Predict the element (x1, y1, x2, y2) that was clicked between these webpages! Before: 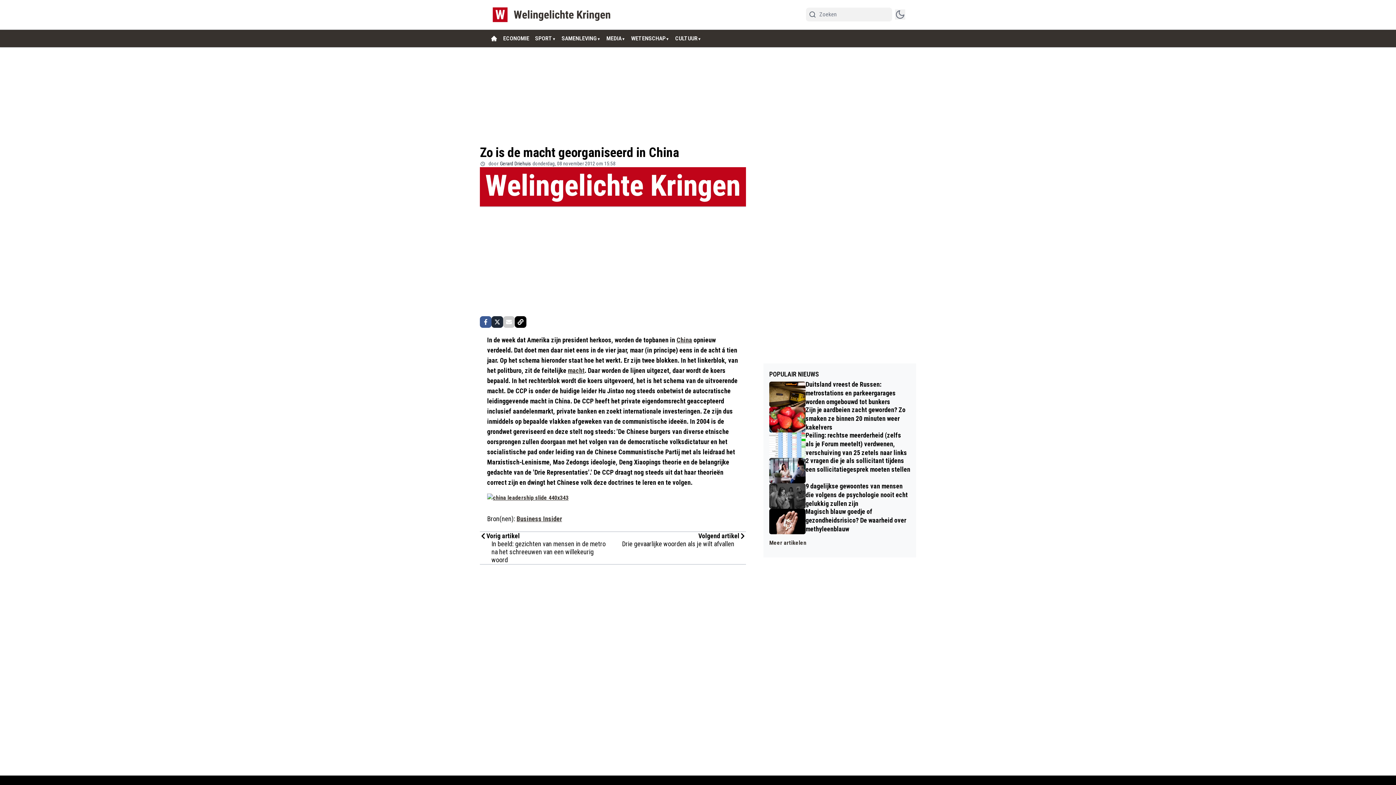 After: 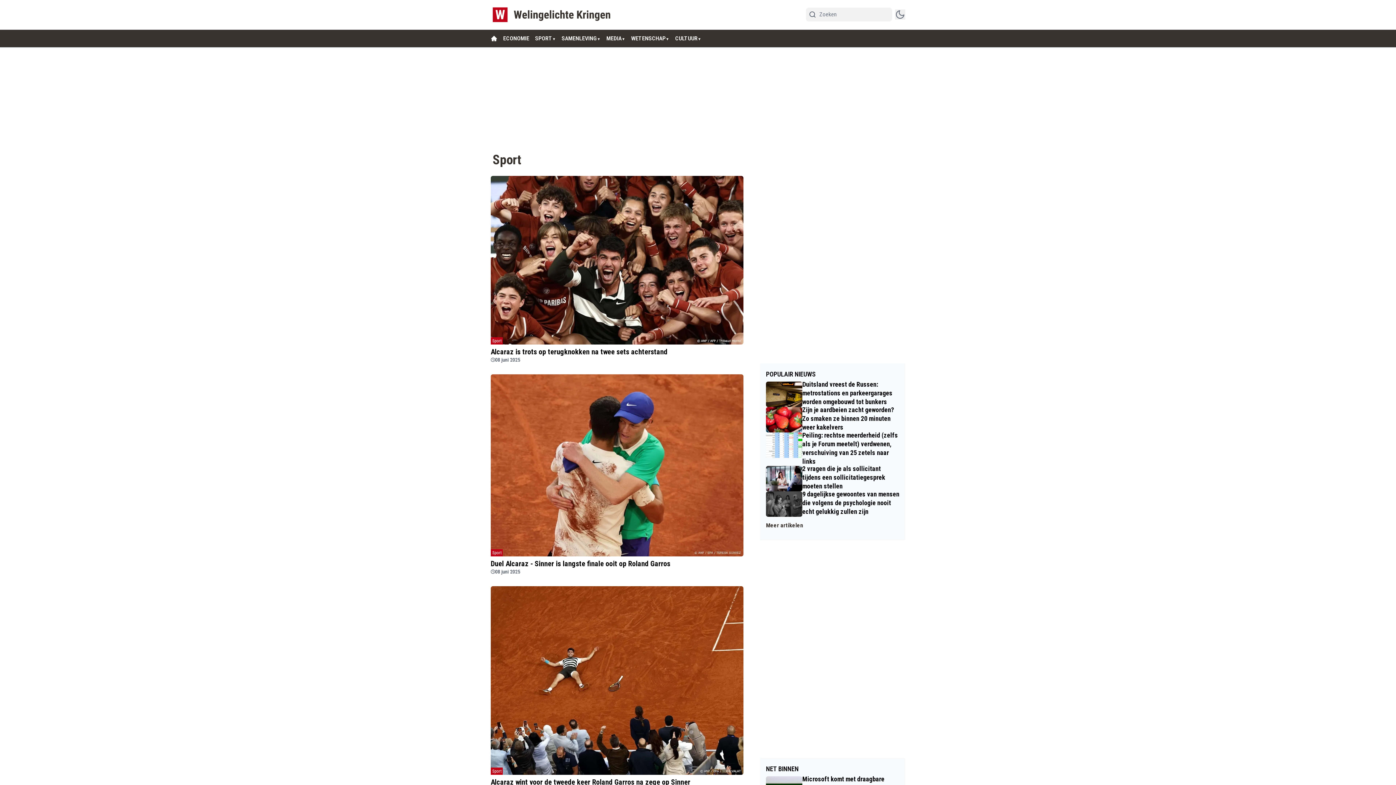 Action: bbox: (535, 34, 552, 42) label: SPORT